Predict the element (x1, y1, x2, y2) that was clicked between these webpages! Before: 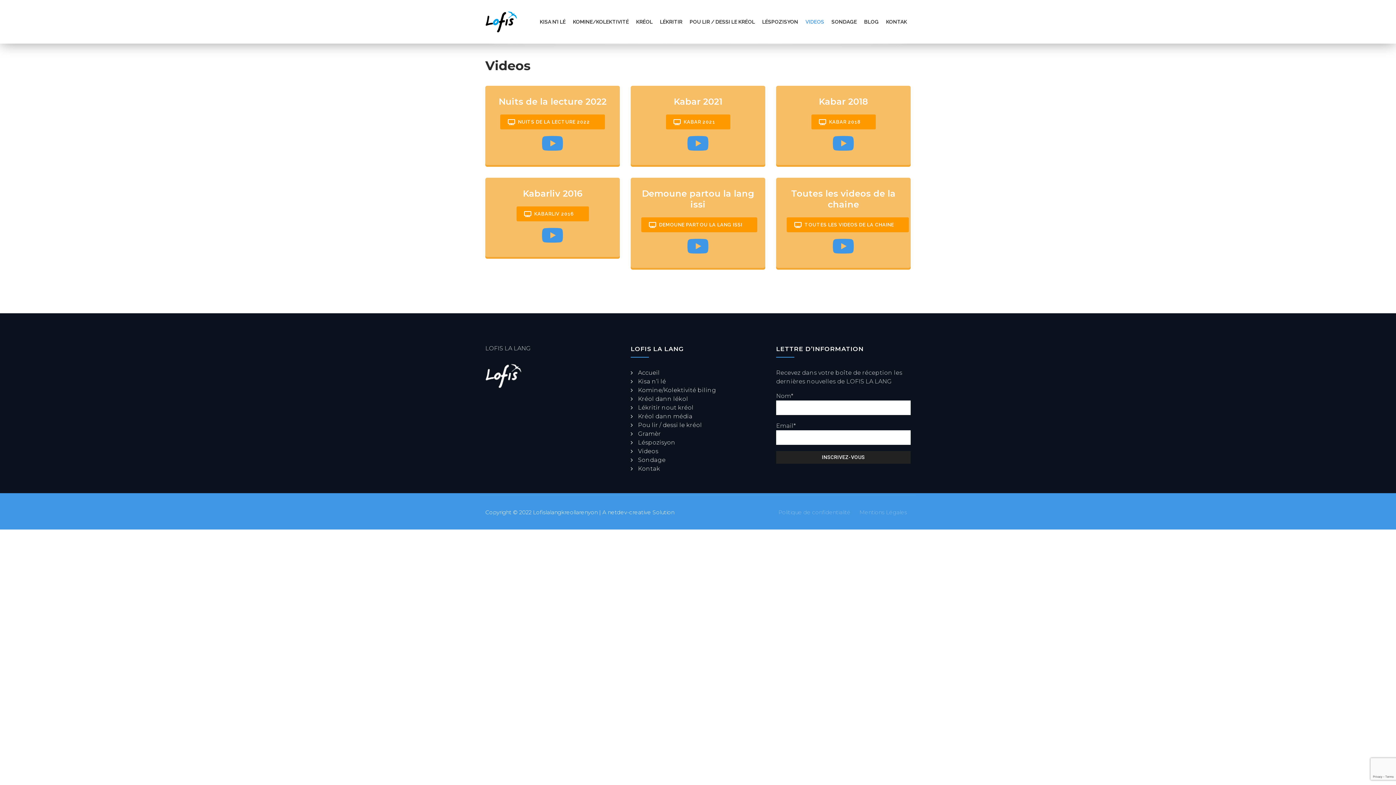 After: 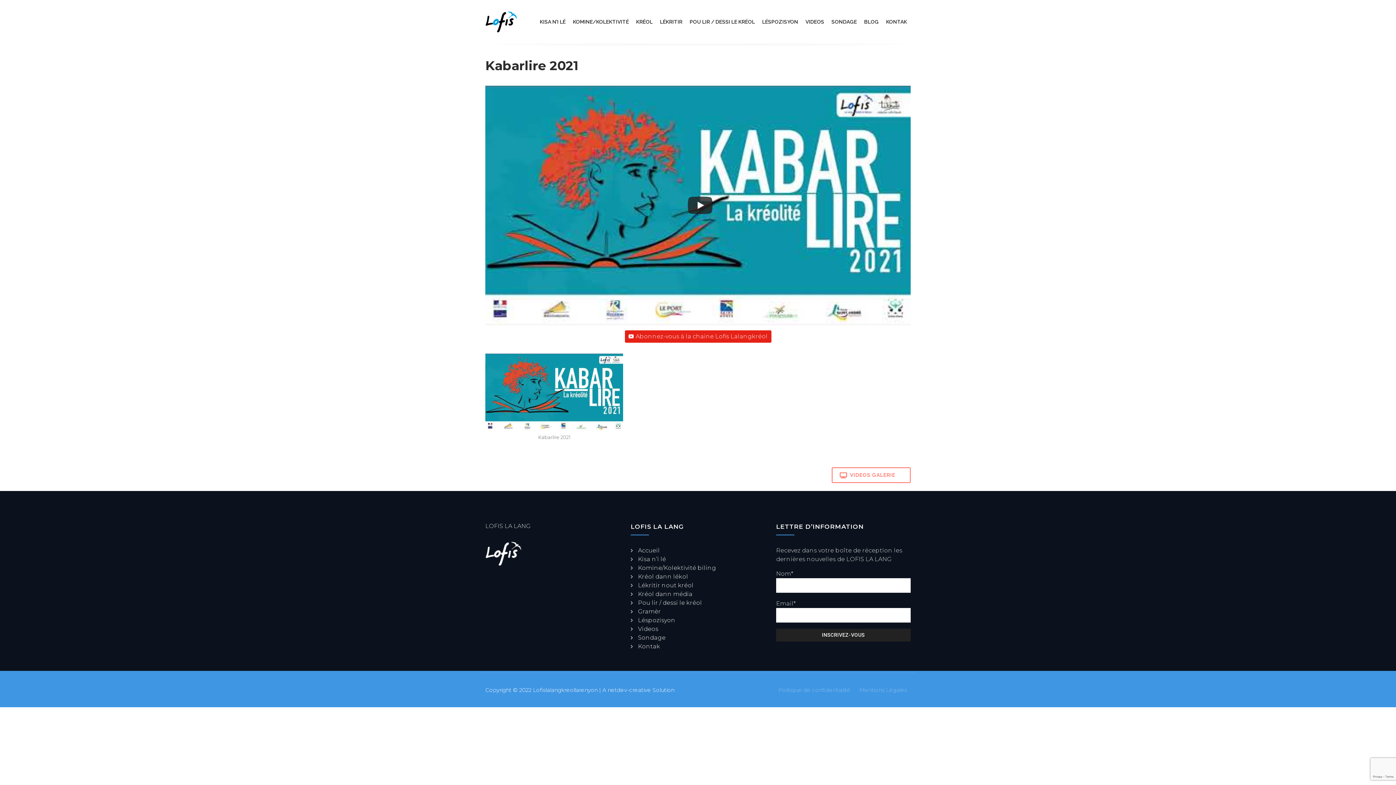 Action: label: KABAR 2021 bbox: (666, 114, 730, 129)